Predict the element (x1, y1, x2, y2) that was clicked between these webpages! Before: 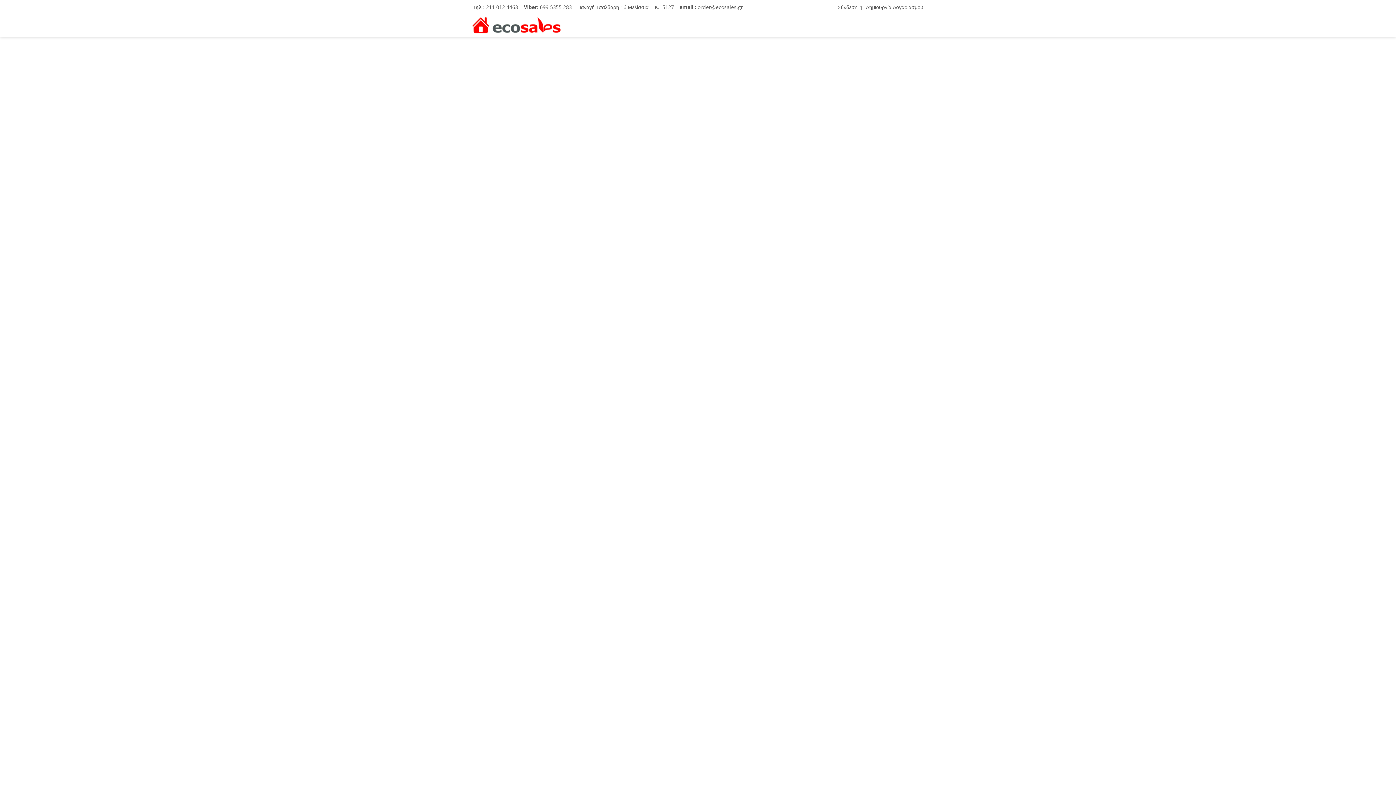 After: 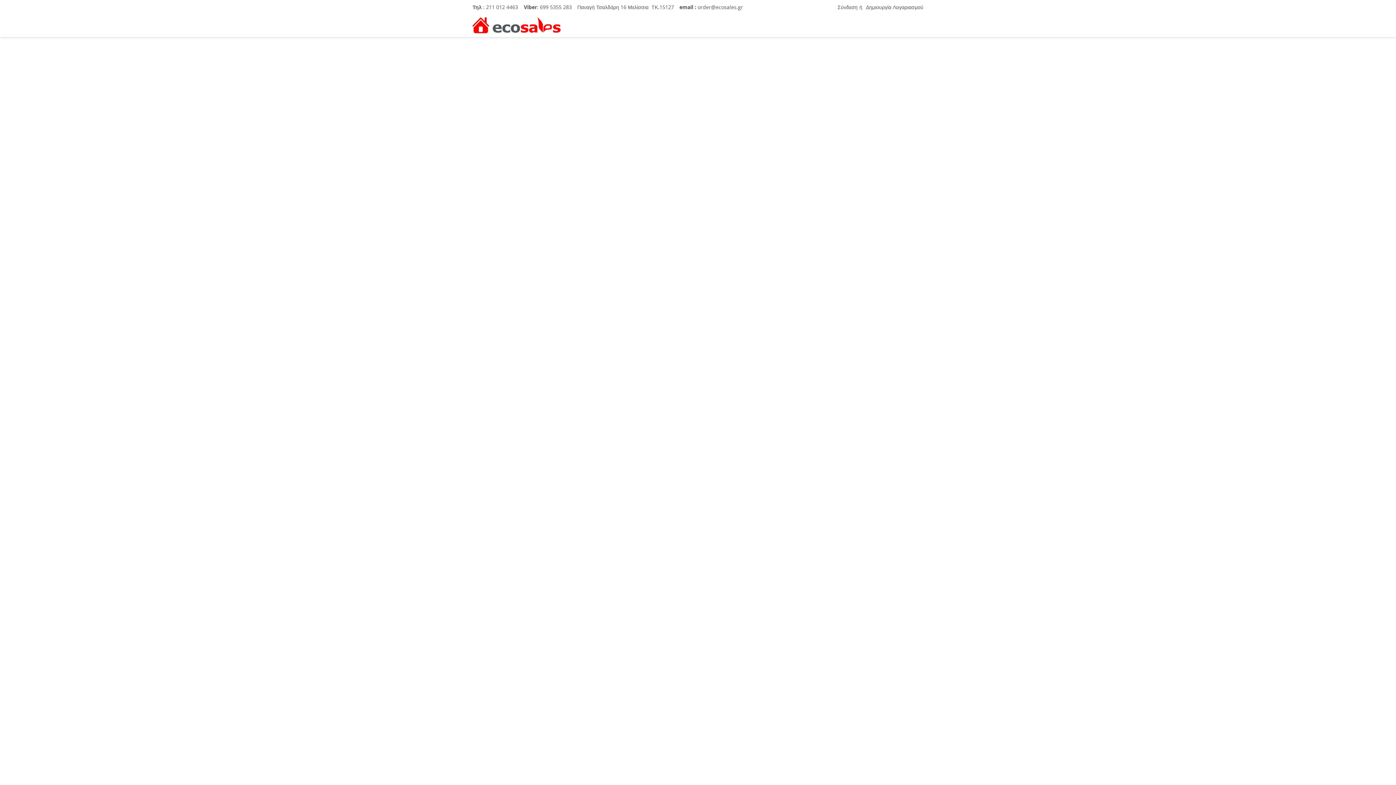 Action: label: Παναγή Τσαλδάρη 16 Μελίσσια  ΤΚ.15127 bbox: (577, 3, 674, 10)